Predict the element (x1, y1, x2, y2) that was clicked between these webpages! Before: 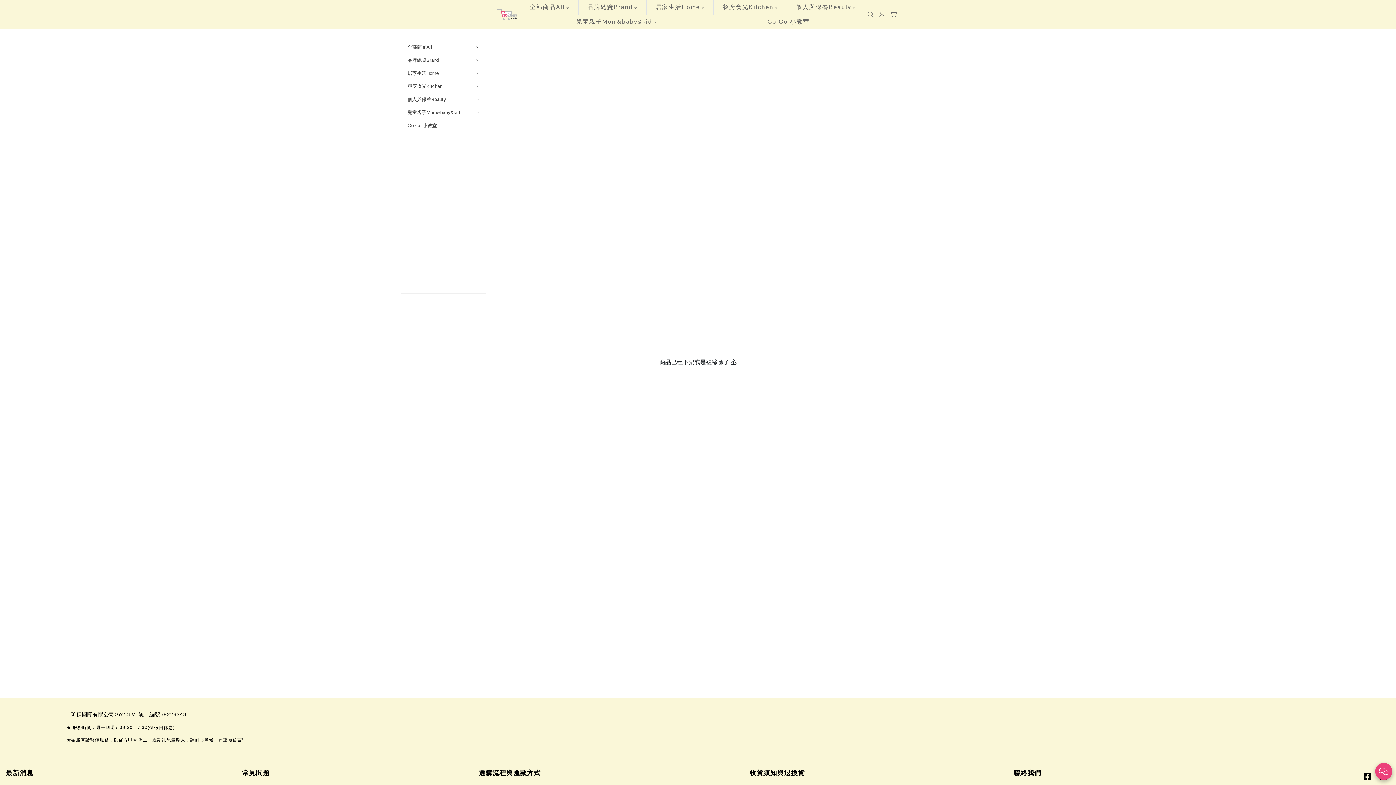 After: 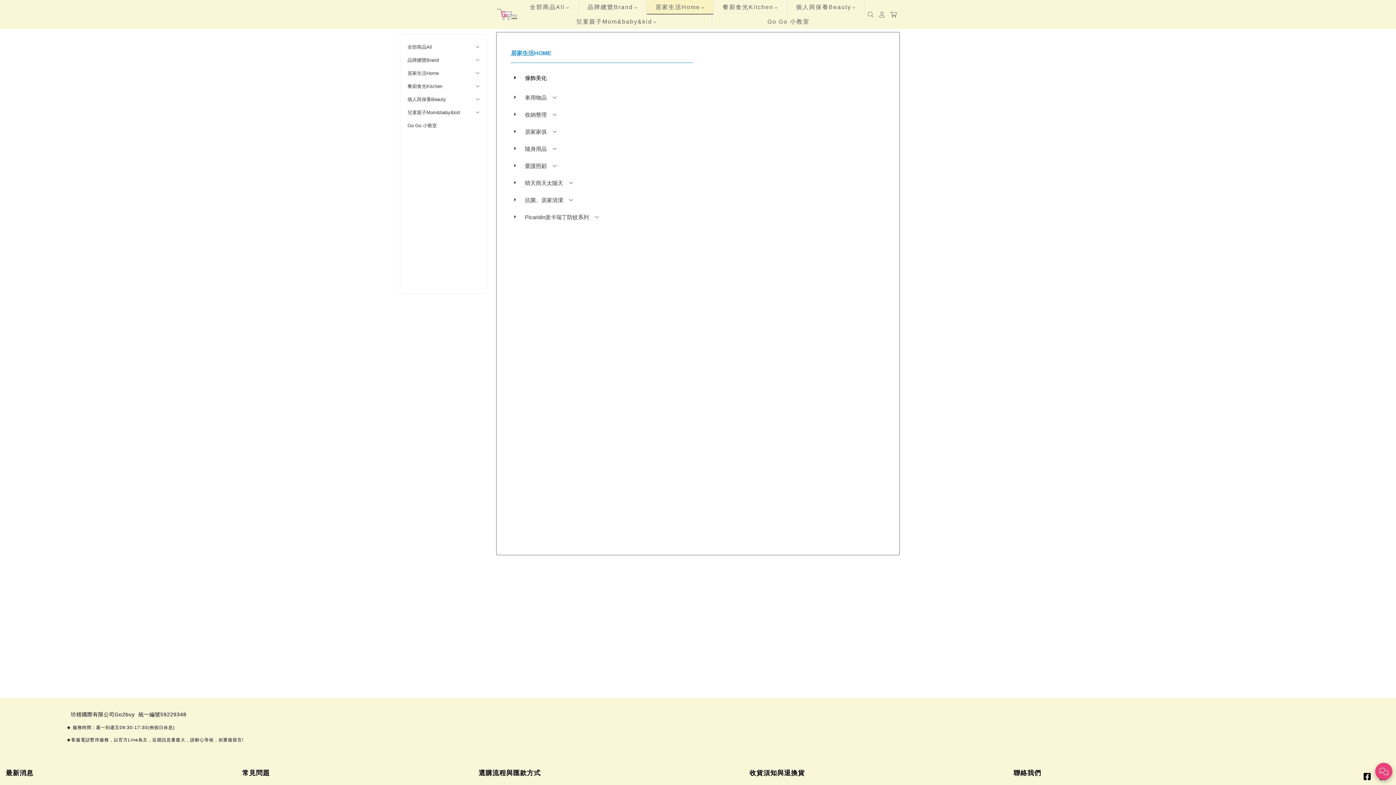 Action: label: 居家生活Home bbox: (646, 0, 713, 14)